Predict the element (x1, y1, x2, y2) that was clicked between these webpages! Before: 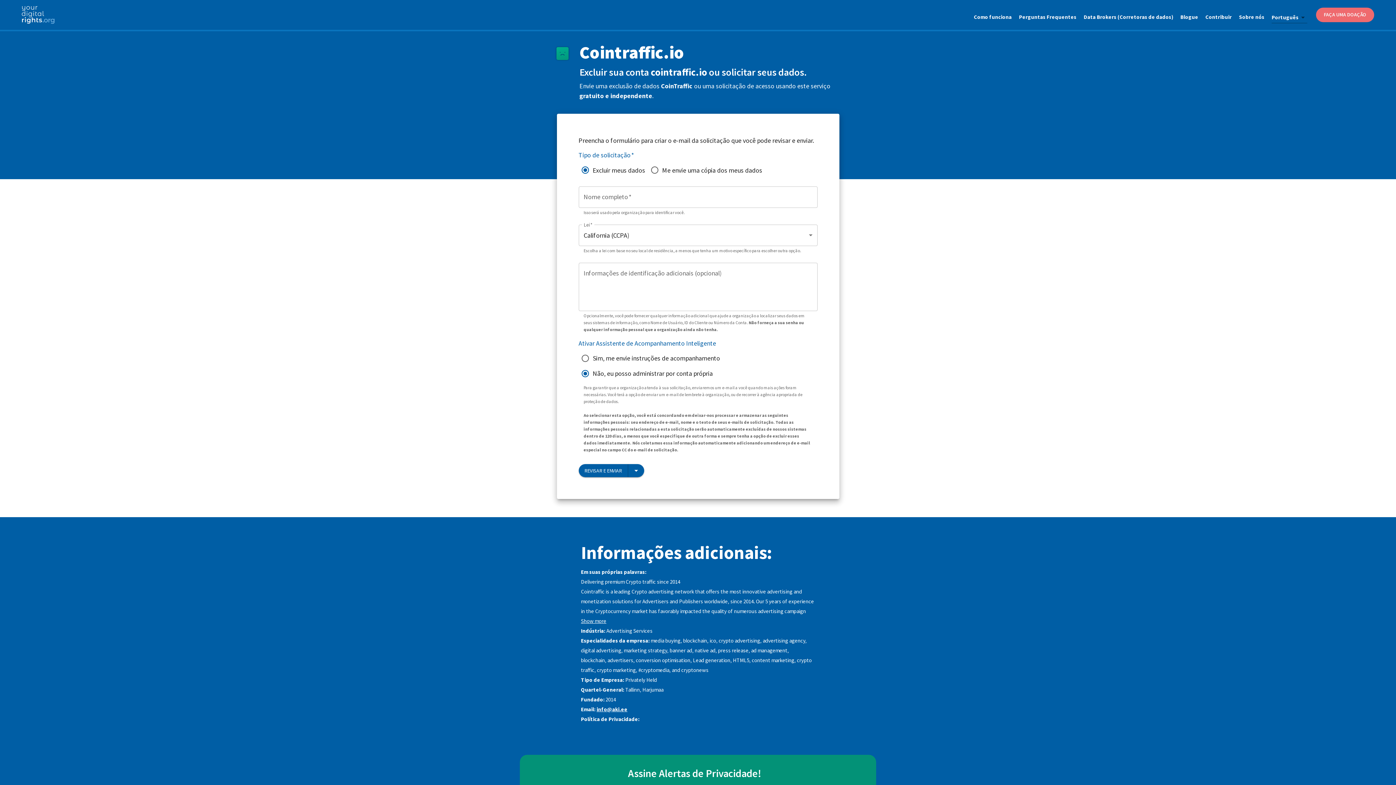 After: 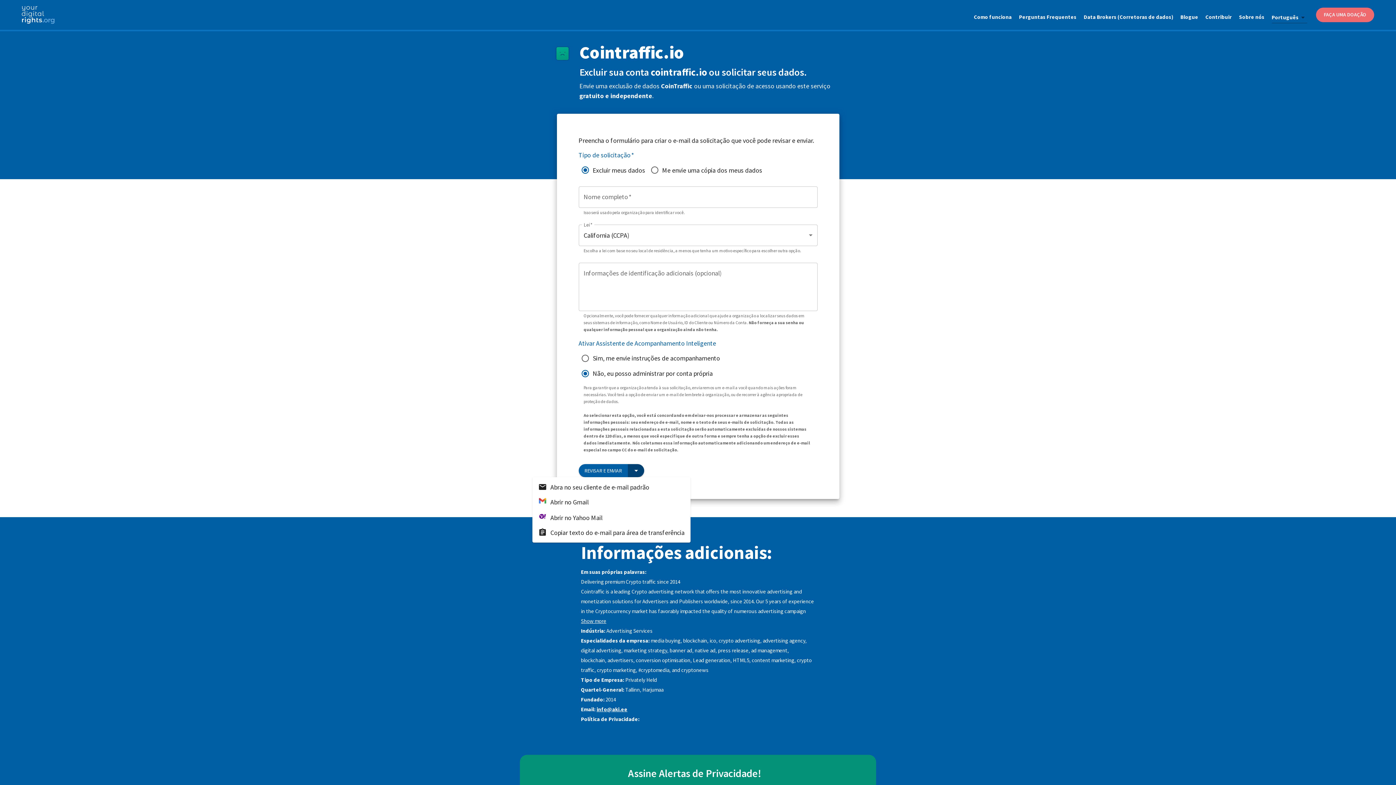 Action: label: Review & Send bbox: (628, 464, 644, 477)